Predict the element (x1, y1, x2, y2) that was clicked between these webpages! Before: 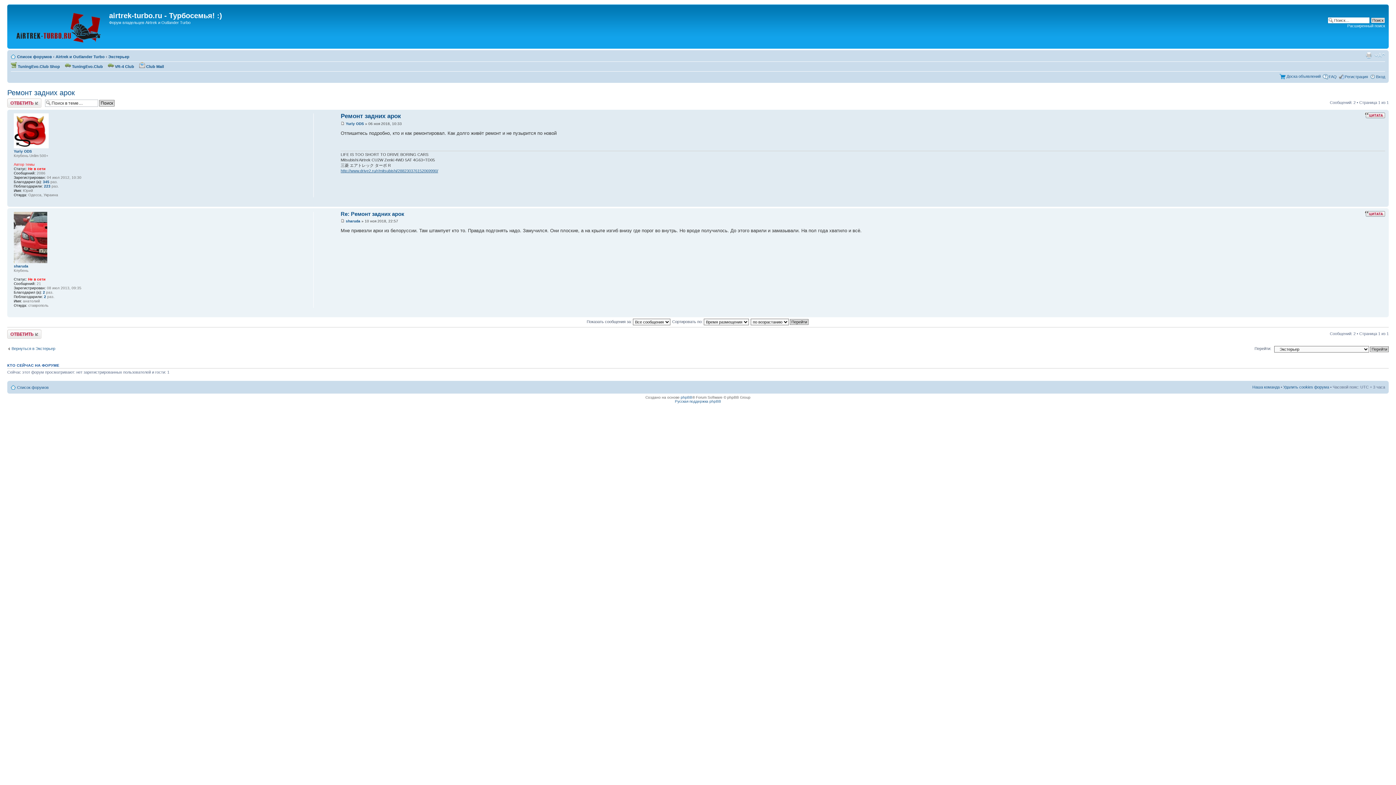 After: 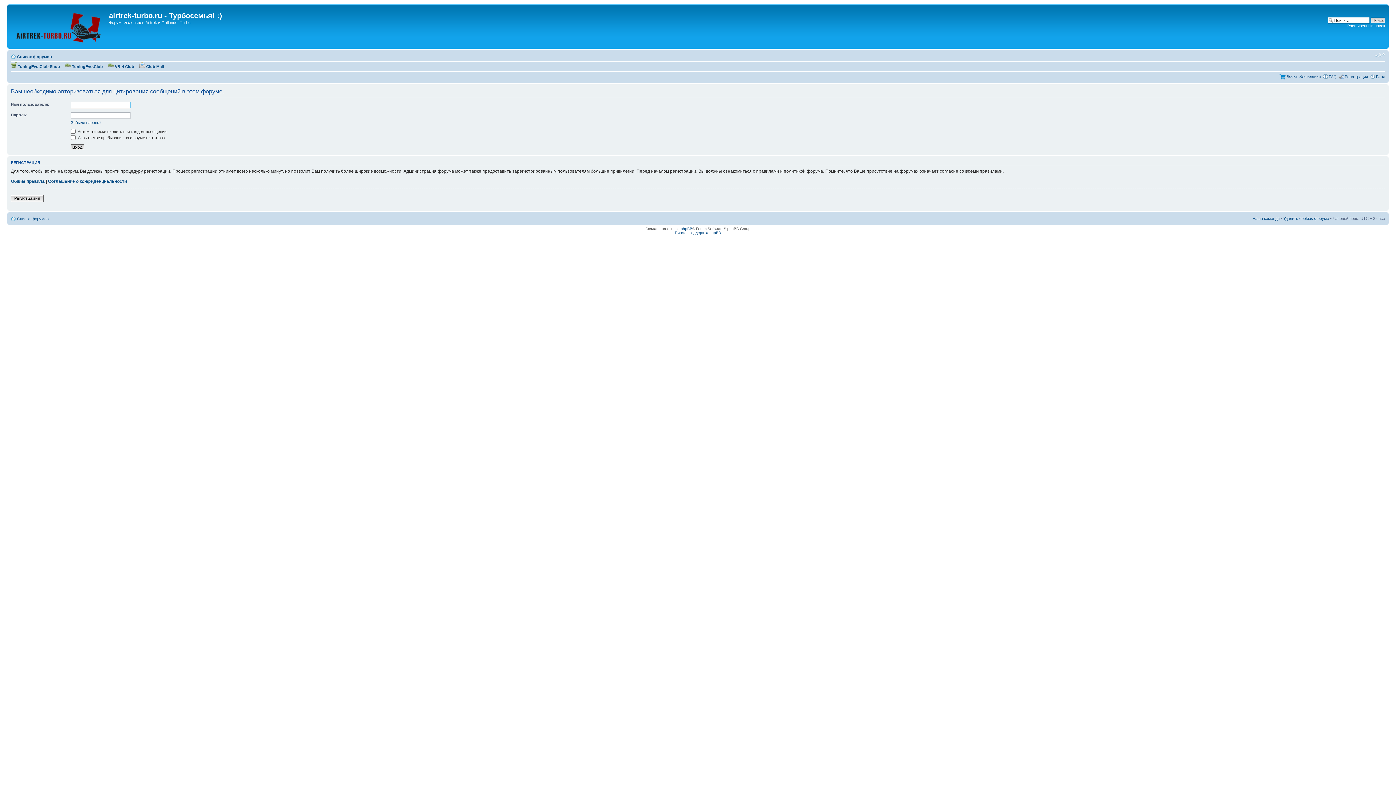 Action: bbox: (1365, 111, 1385, 118)